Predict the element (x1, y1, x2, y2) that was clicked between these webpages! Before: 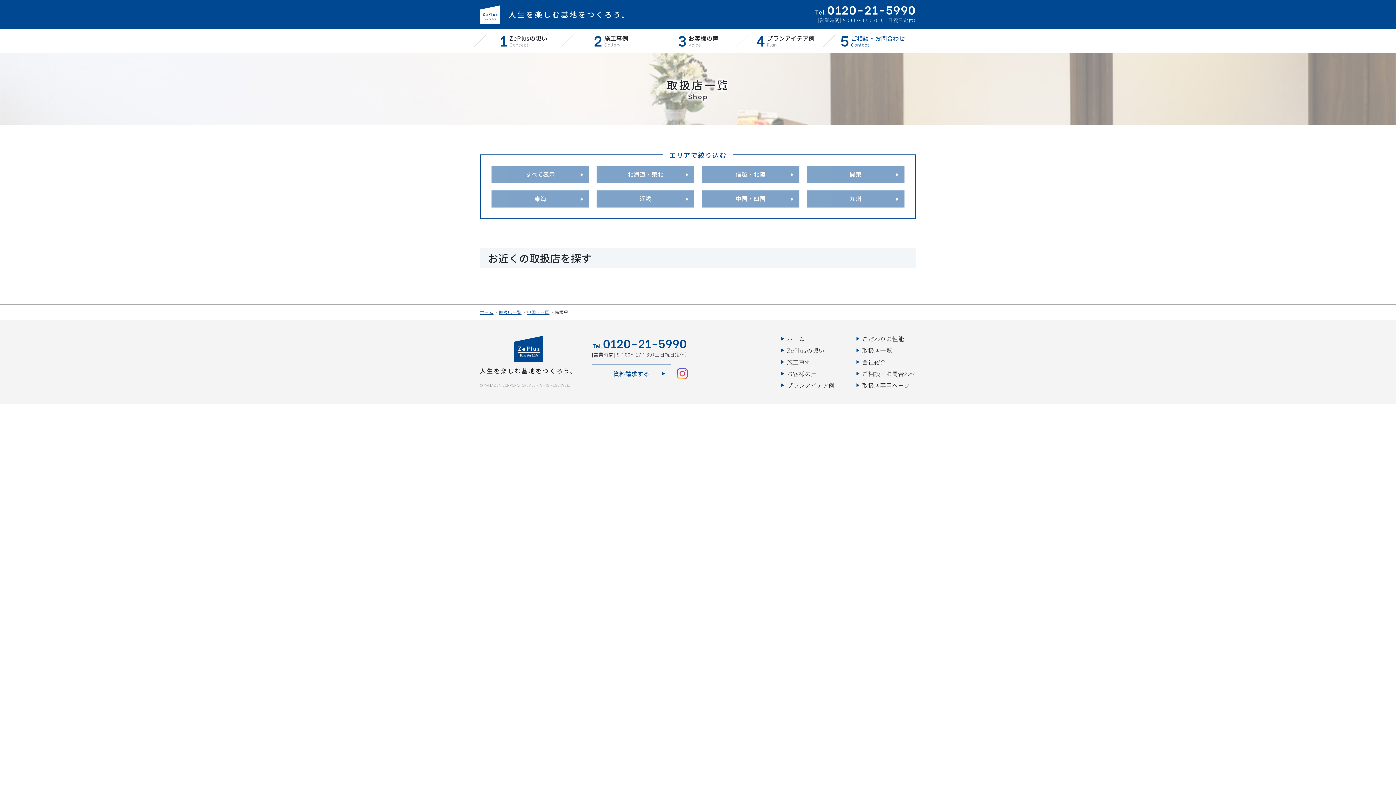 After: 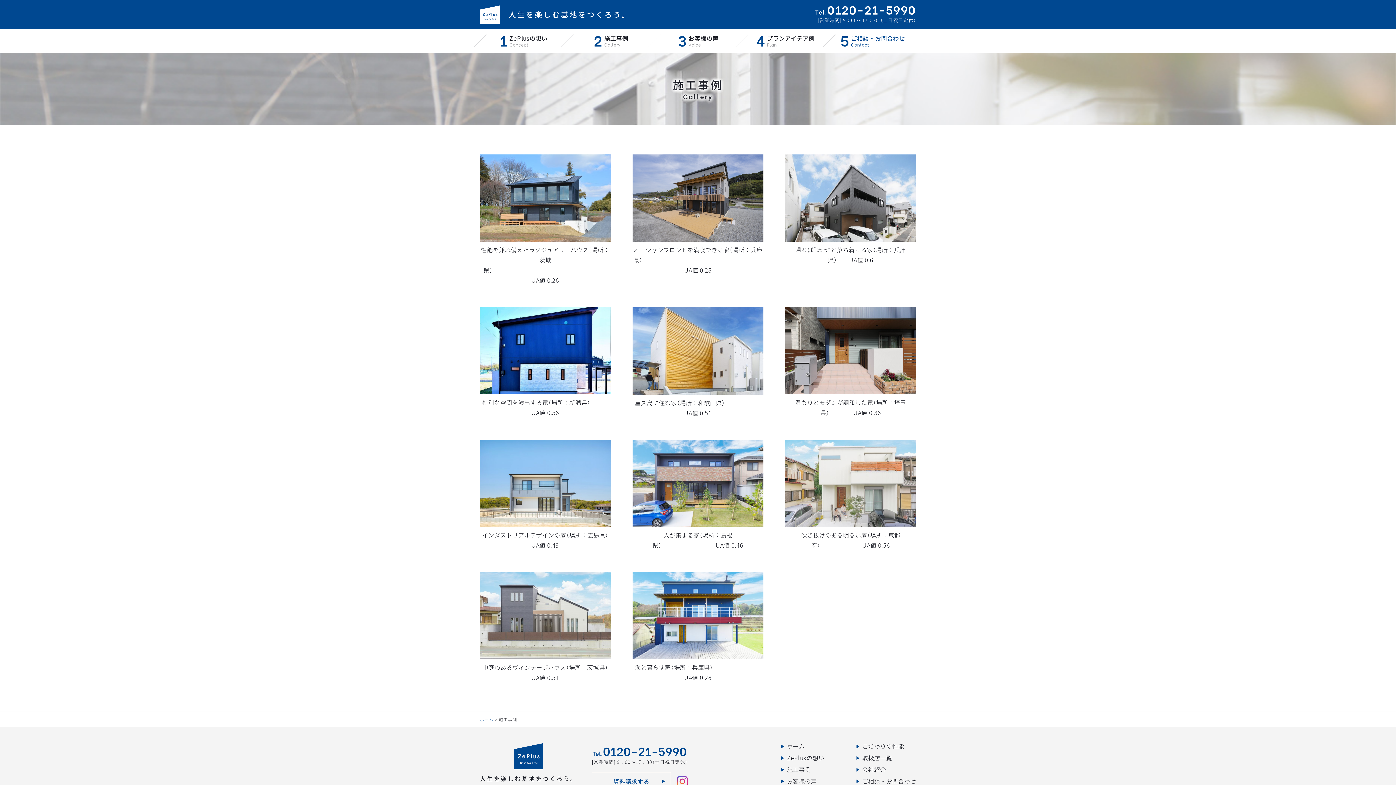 Action: label: 施工事例 bbox: (781, 357, 834, 366)